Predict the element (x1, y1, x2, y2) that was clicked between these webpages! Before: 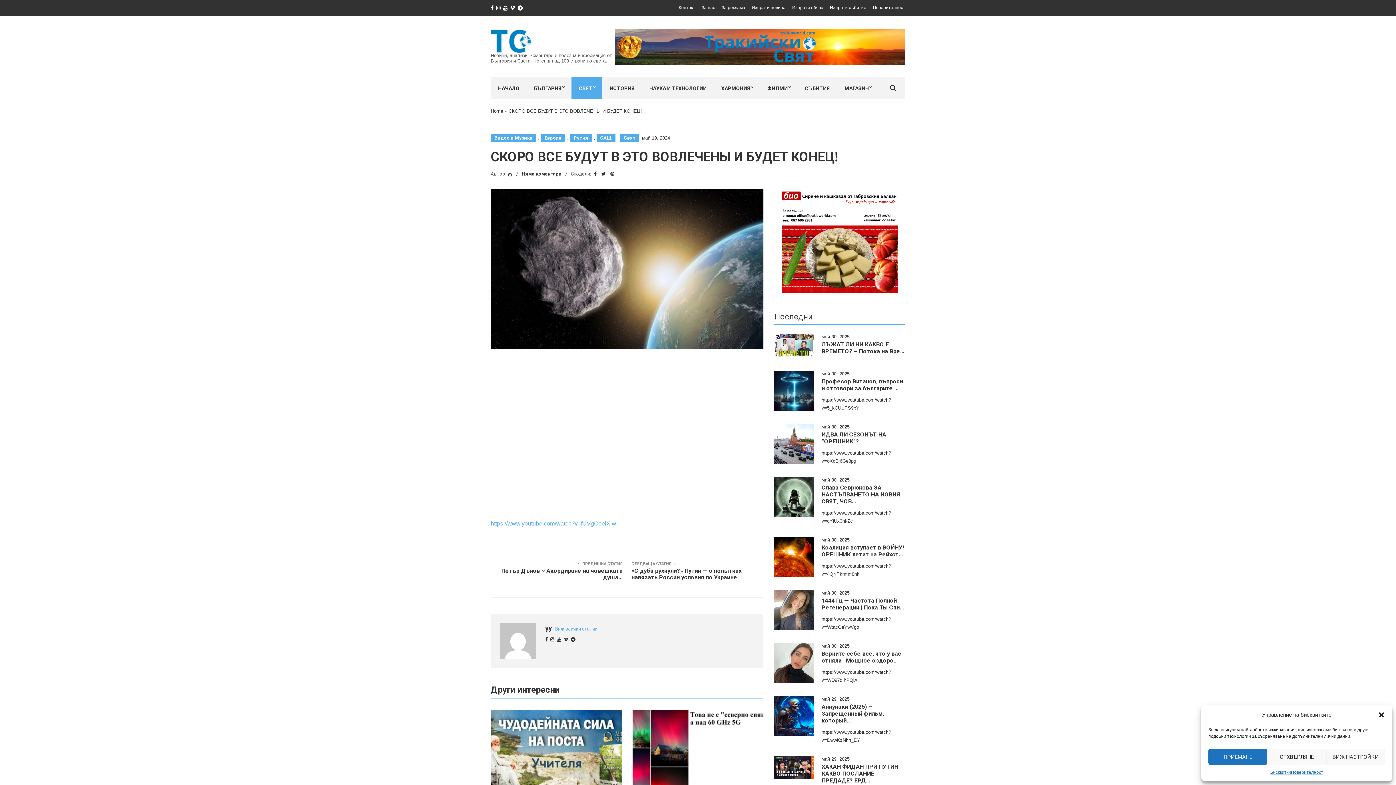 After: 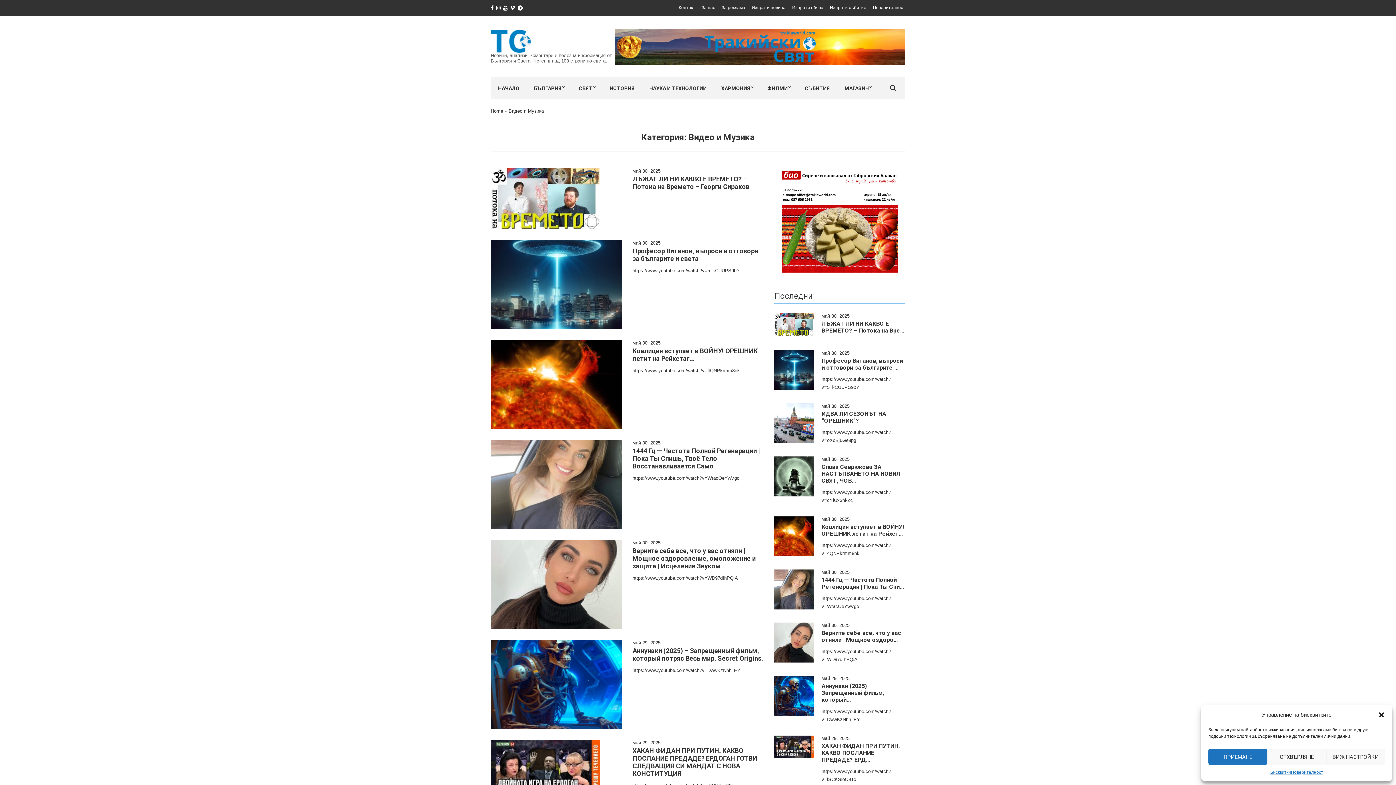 Action: bbox: (490, 134, 536, 141) label: Видео и Музика